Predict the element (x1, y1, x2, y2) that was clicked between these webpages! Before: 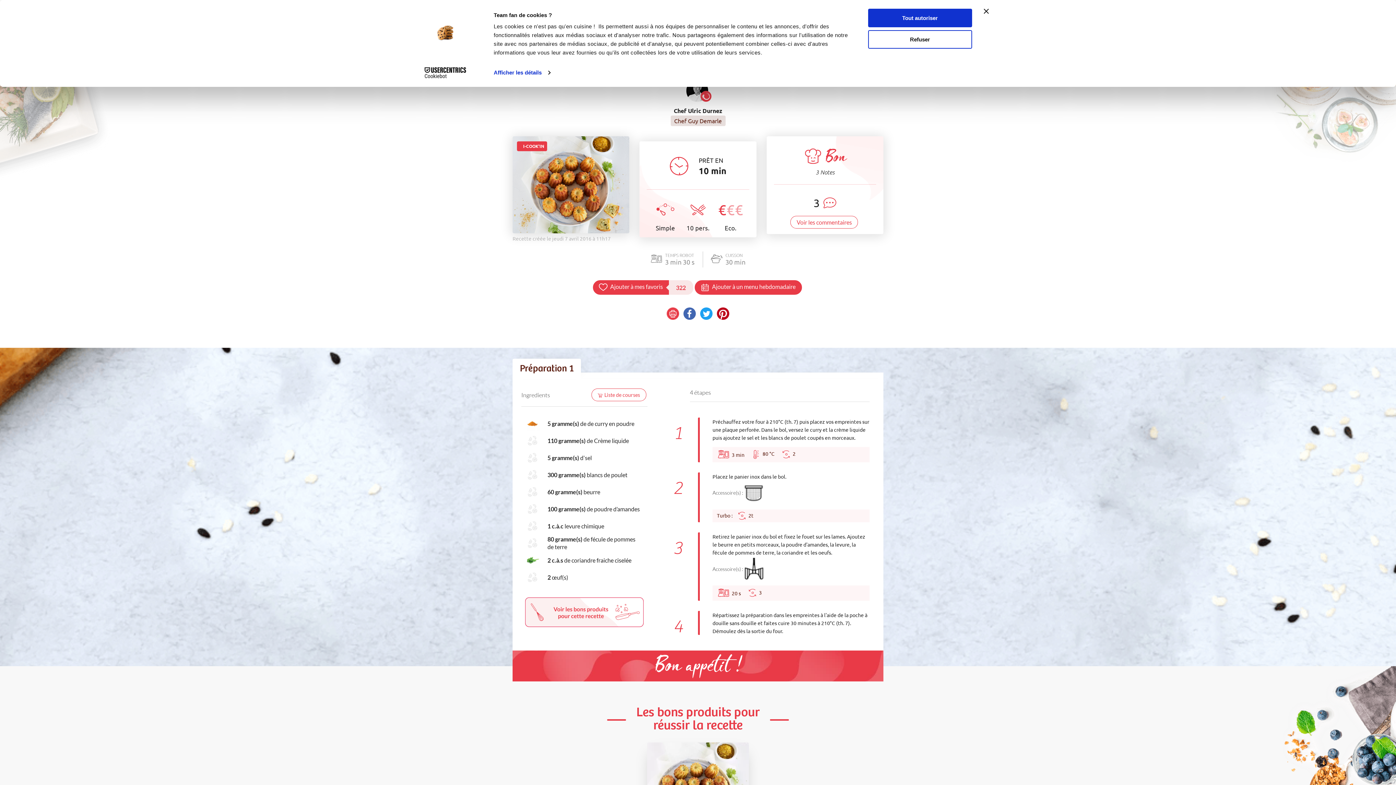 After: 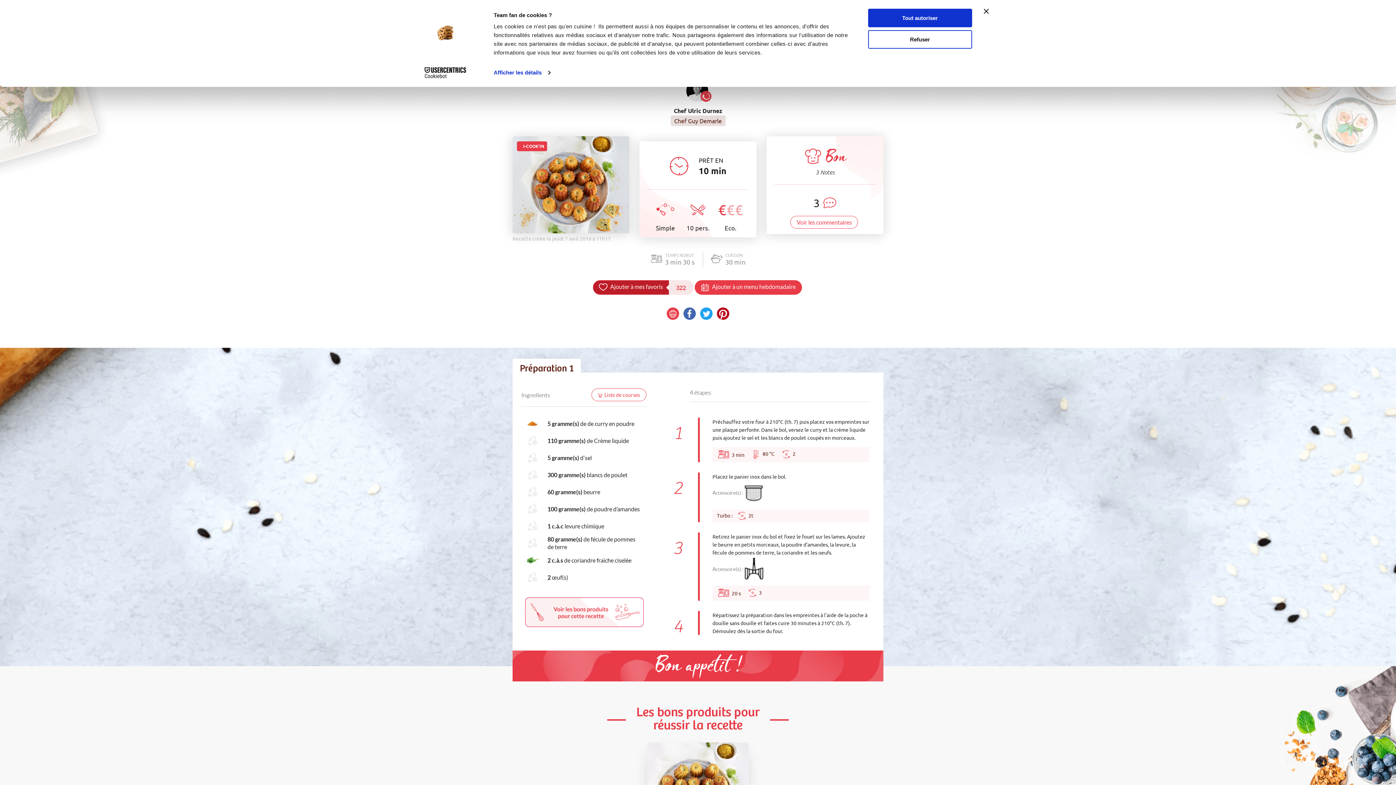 Action: label: Ajouter à mes favoris
322 bbox: (592, 280, 693, 294)